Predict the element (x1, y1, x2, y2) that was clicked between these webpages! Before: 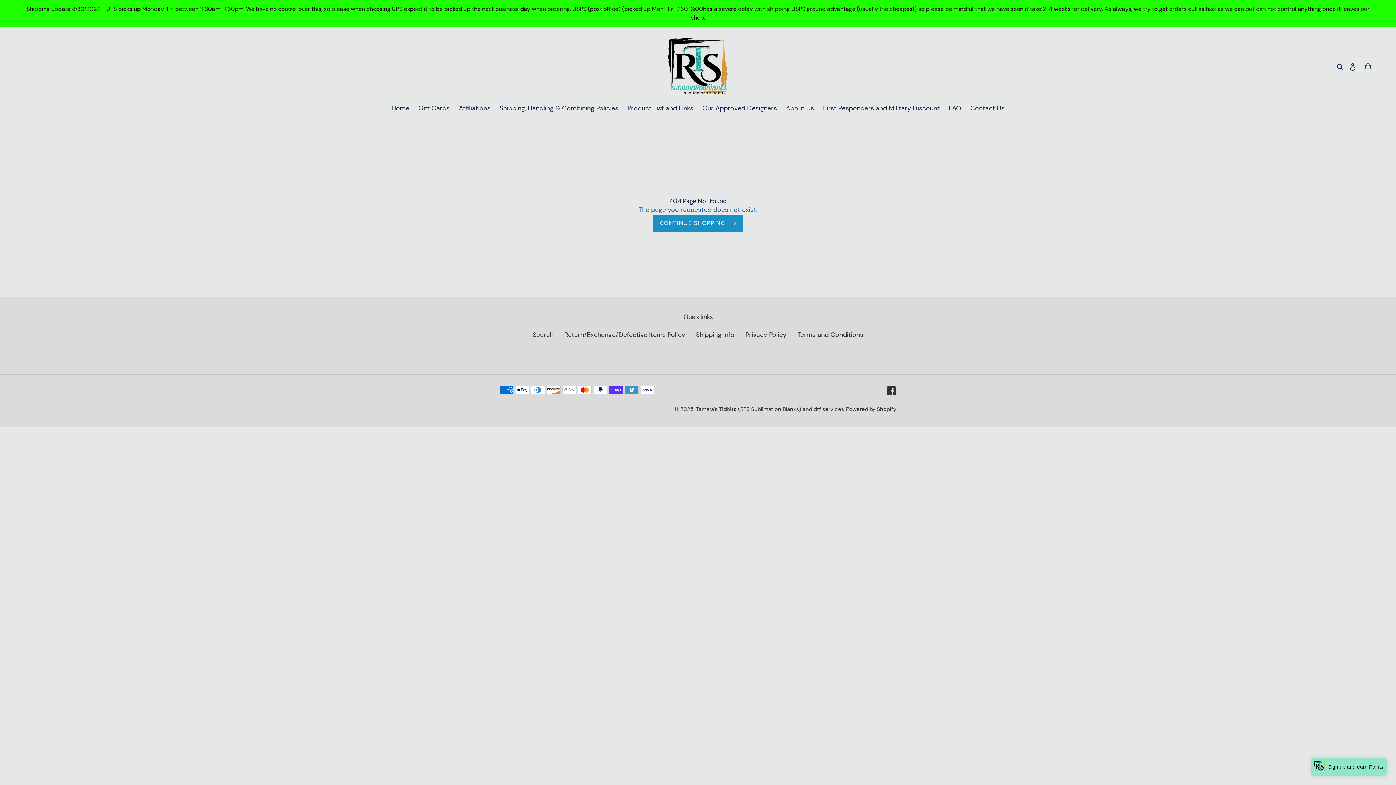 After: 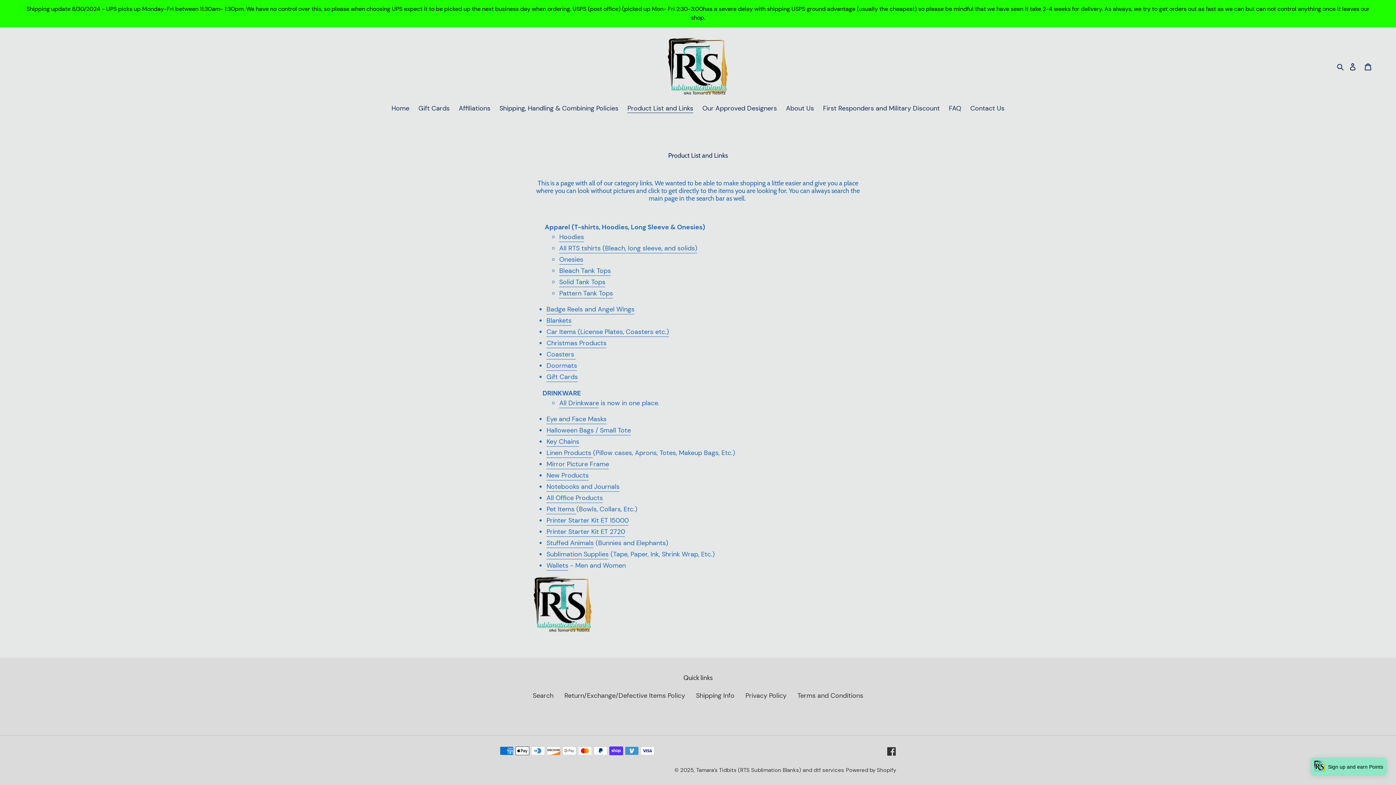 Action: label: Product List and Links bbox: (624, 103, 697, 114)